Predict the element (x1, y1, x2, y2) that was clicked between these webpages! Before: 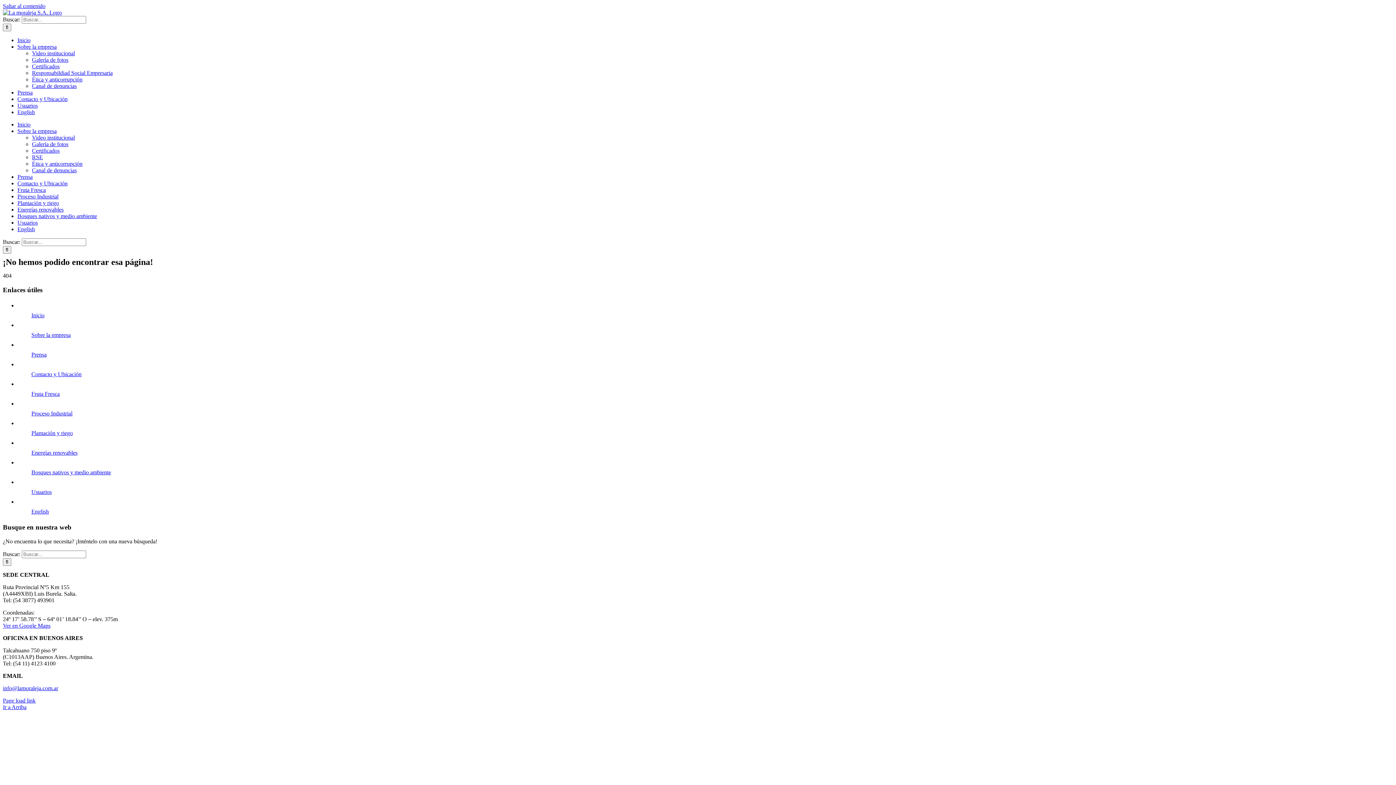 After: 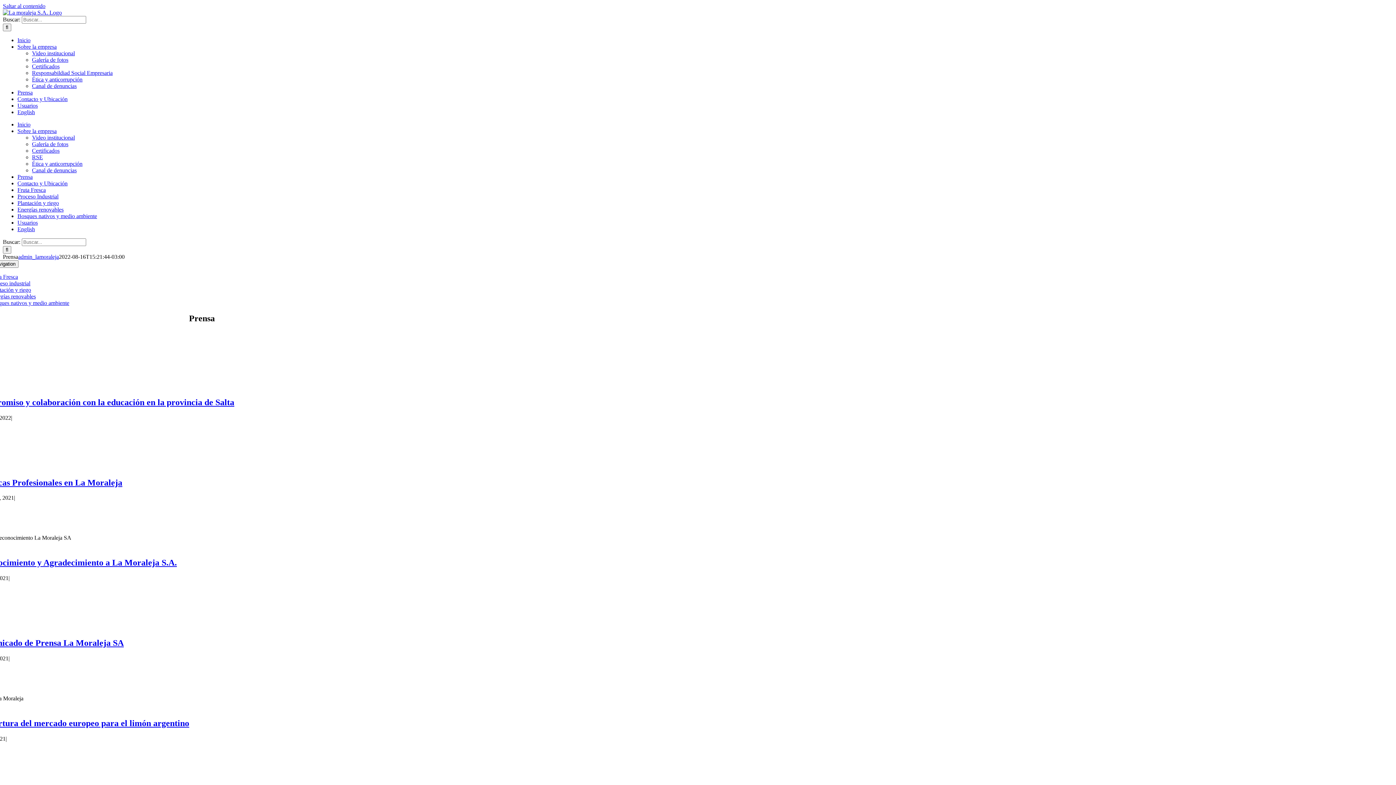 Action: label: Prensa bbox: (17, 173, 32, 180)